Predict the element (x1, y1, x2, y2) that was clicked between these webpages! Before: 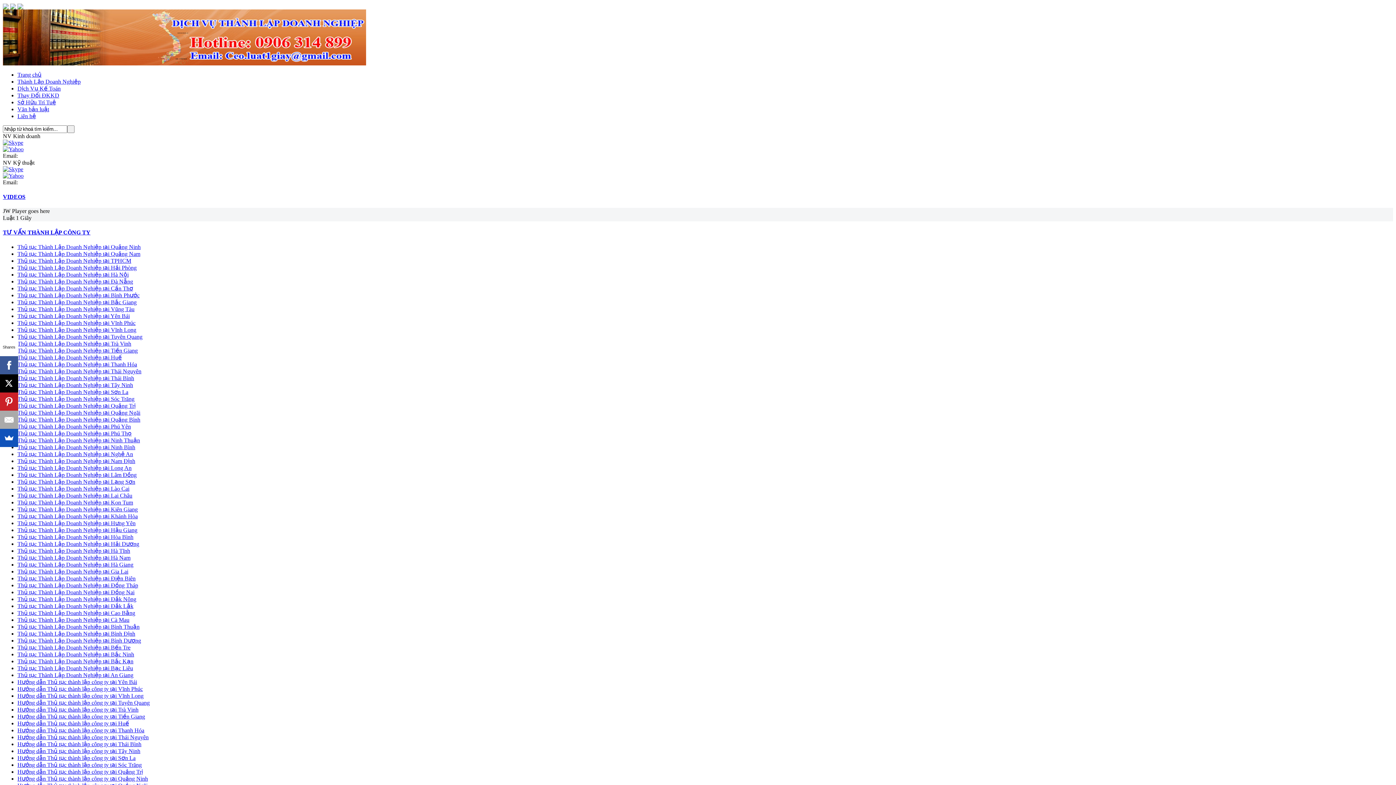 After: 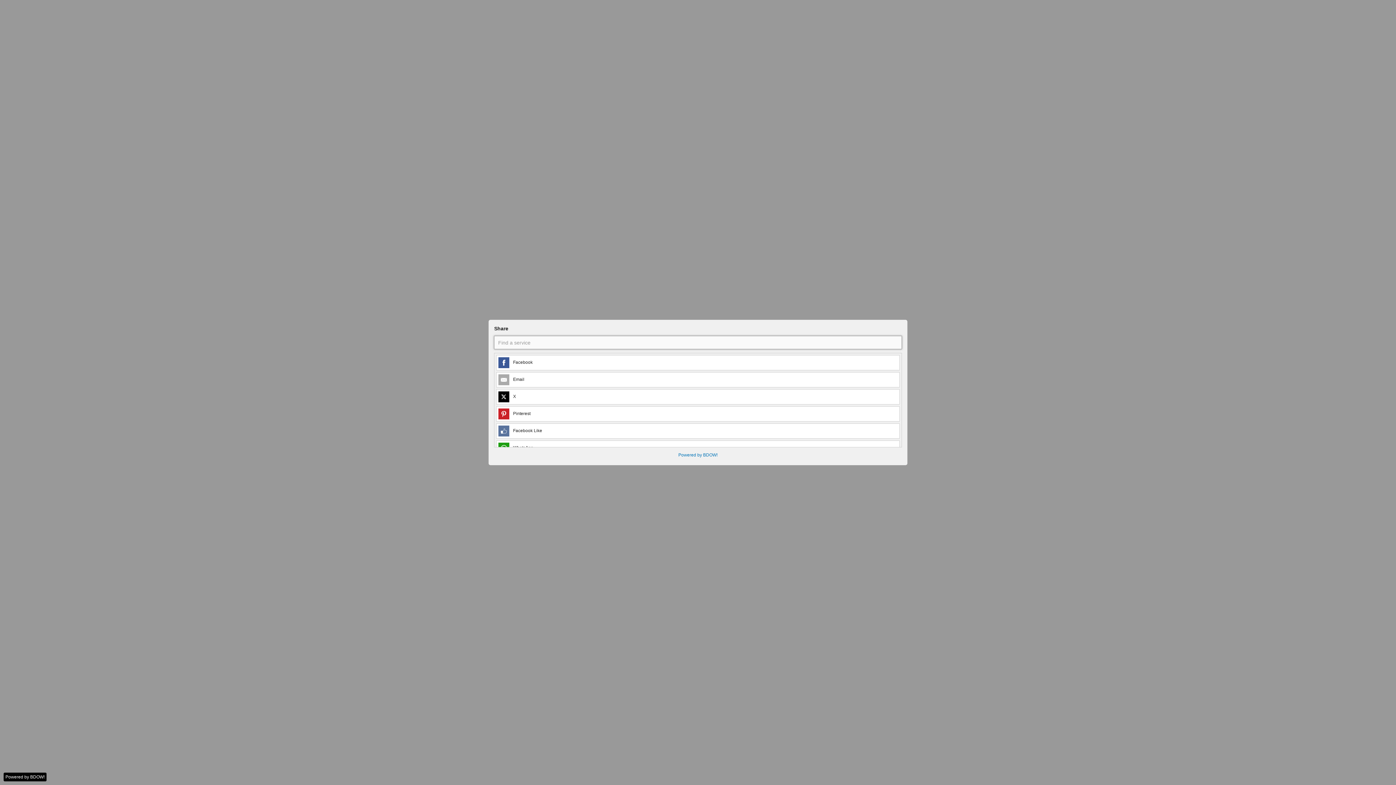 Action: bbox: (0, 429, 18, 447)